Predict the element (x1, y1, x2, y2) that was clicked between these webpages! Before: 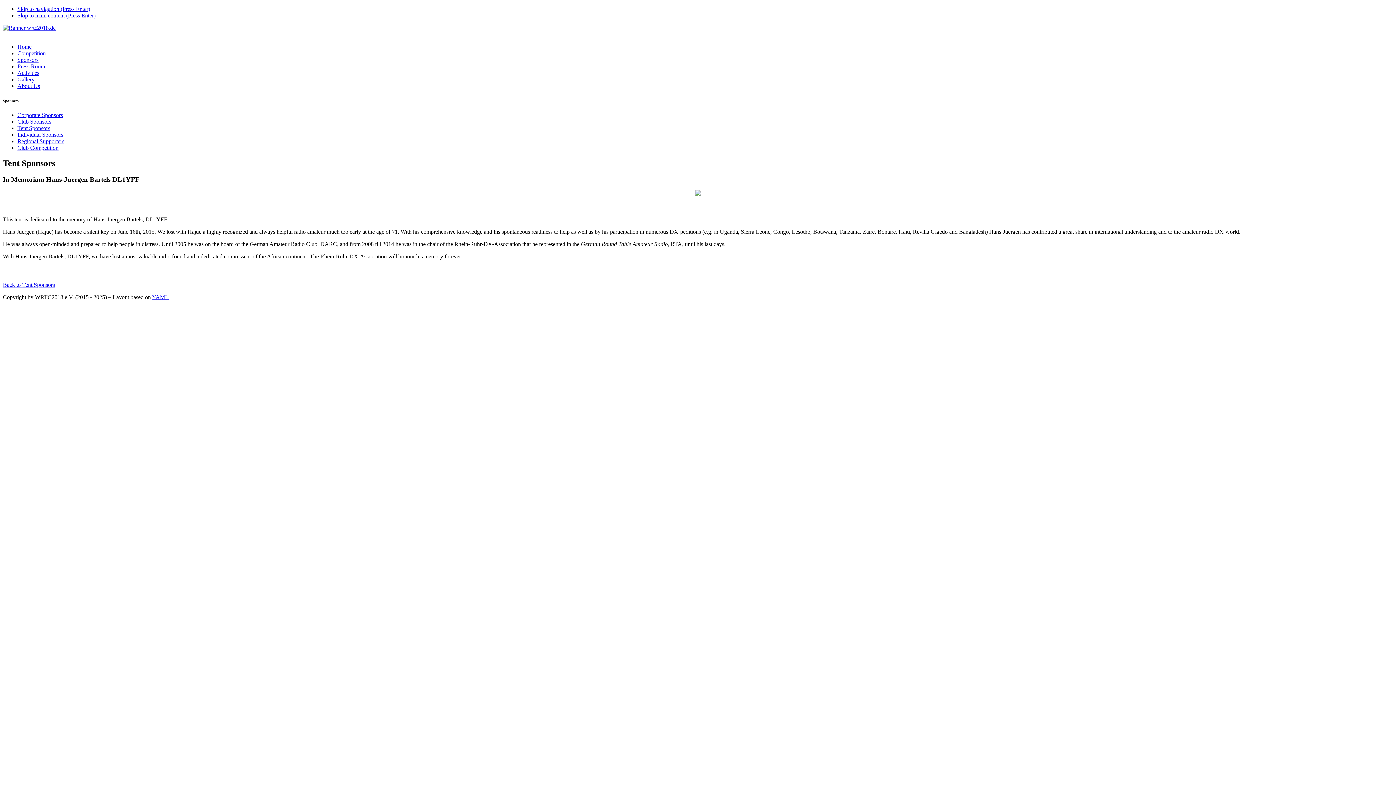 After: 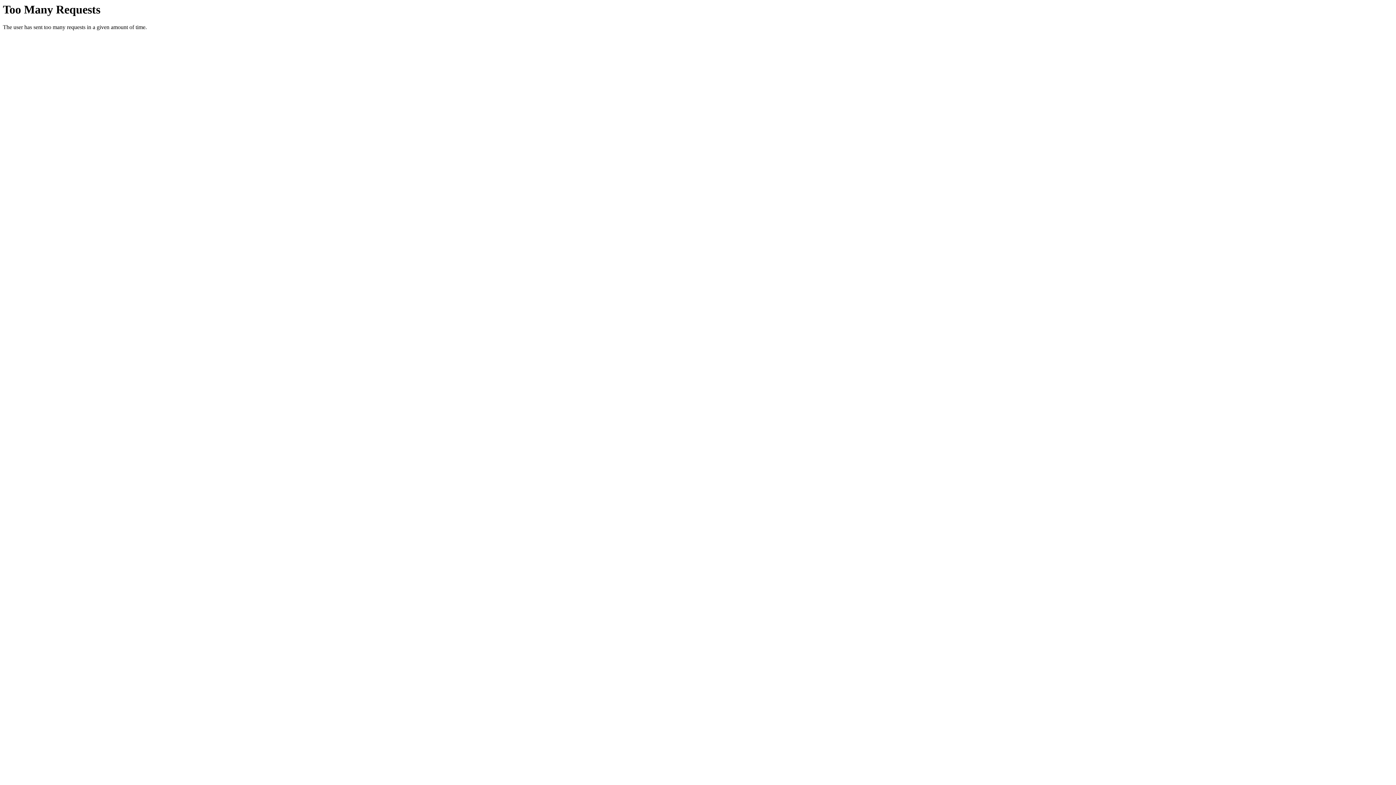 Action: label: Gallery bbox: (17, 76, 34, 82)